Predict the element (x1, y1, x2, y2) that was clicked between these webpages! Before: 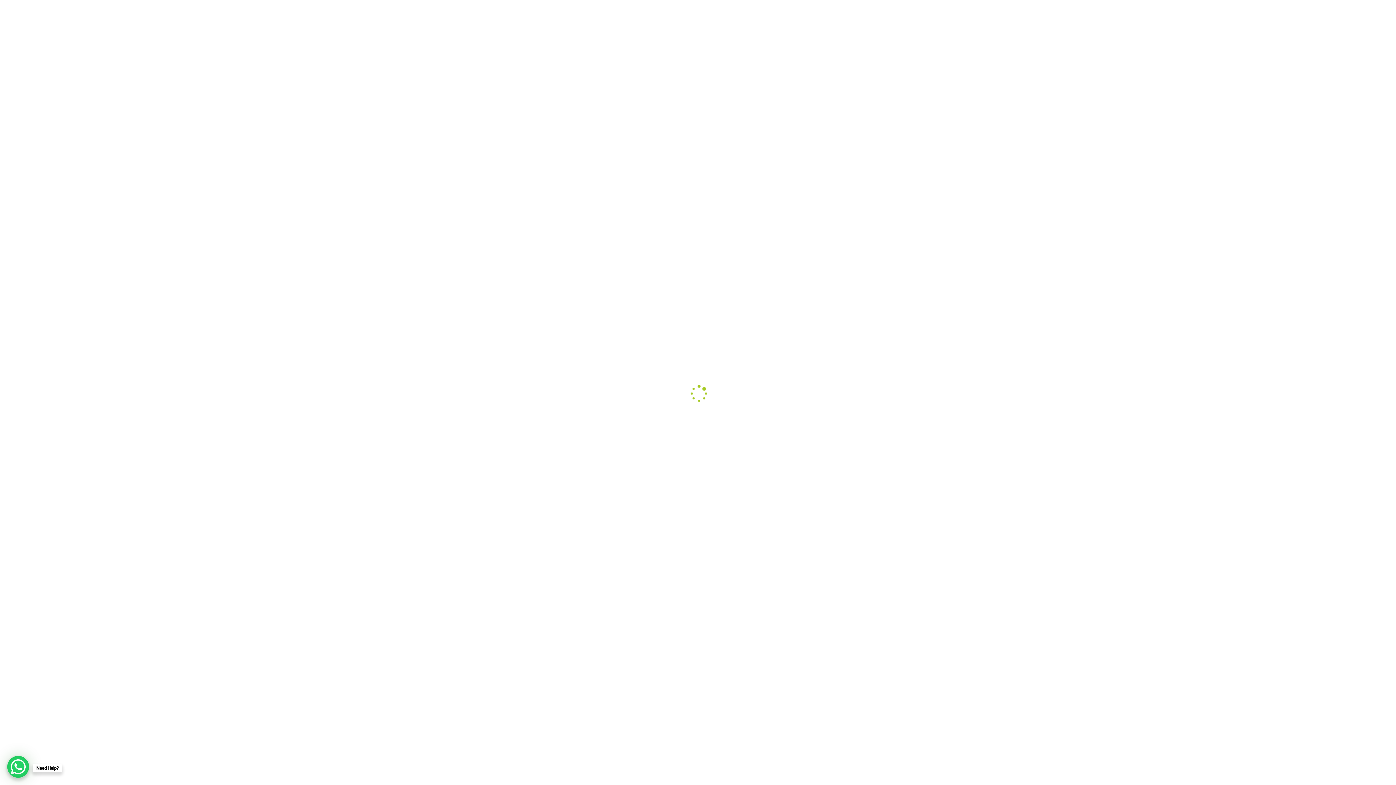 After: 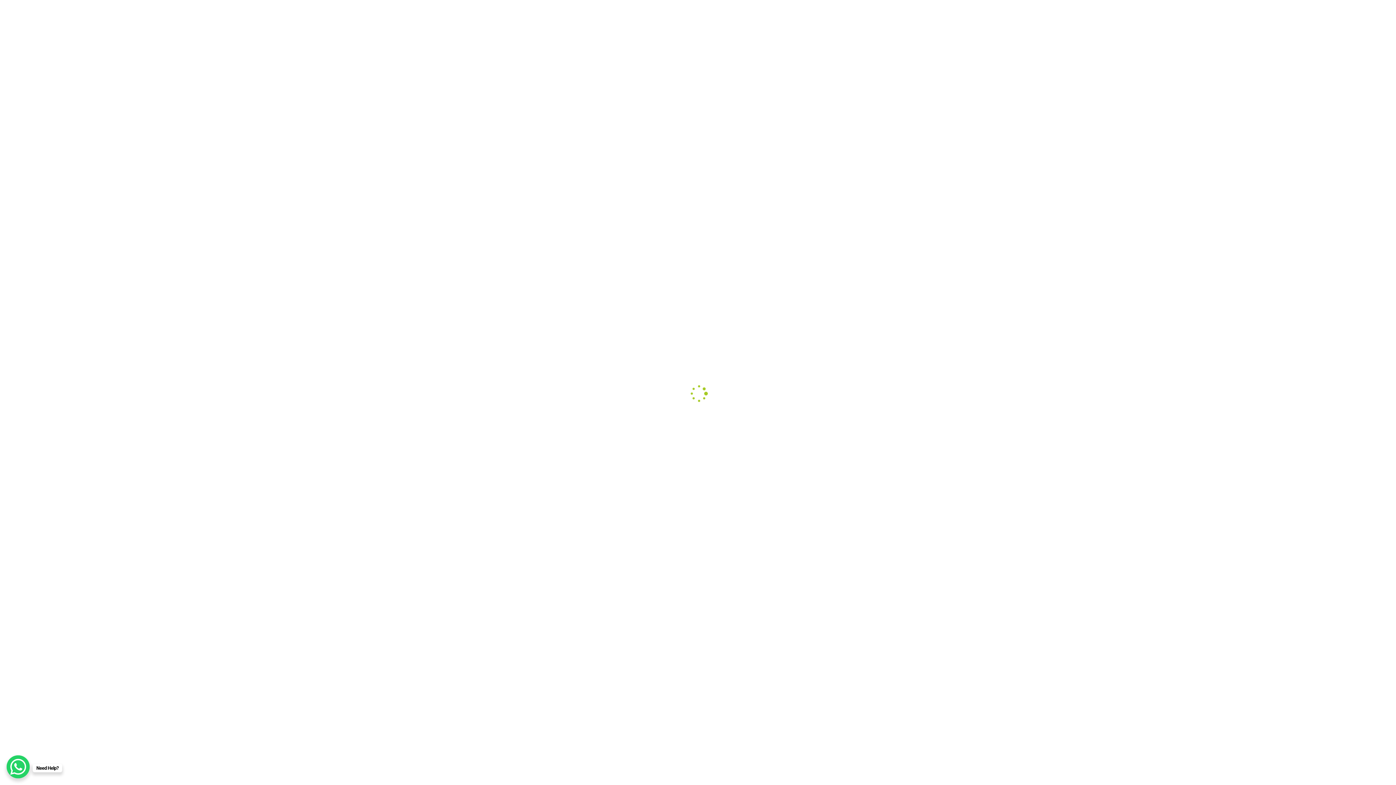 Action: bbox: (7, 756, 29, 778) label: WhatsApp Chat Button